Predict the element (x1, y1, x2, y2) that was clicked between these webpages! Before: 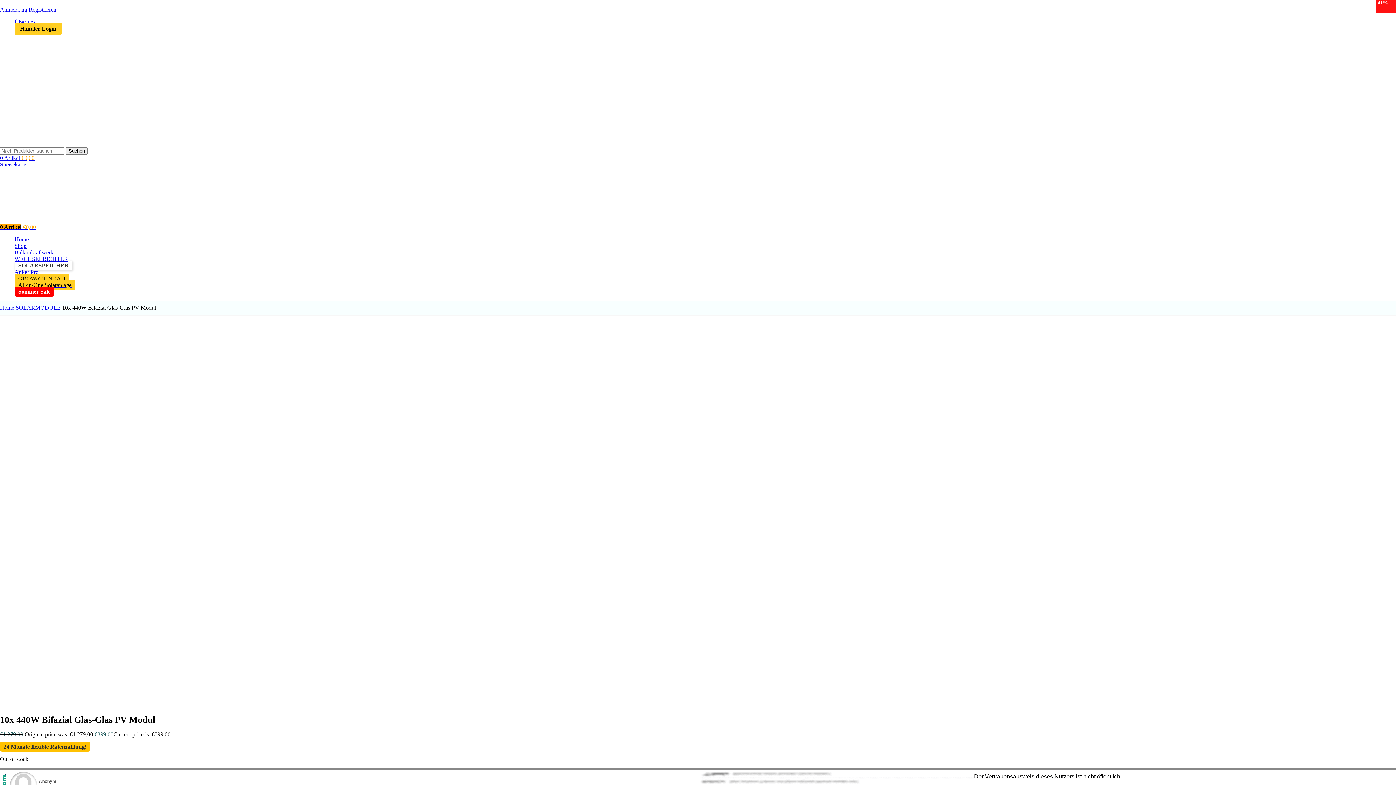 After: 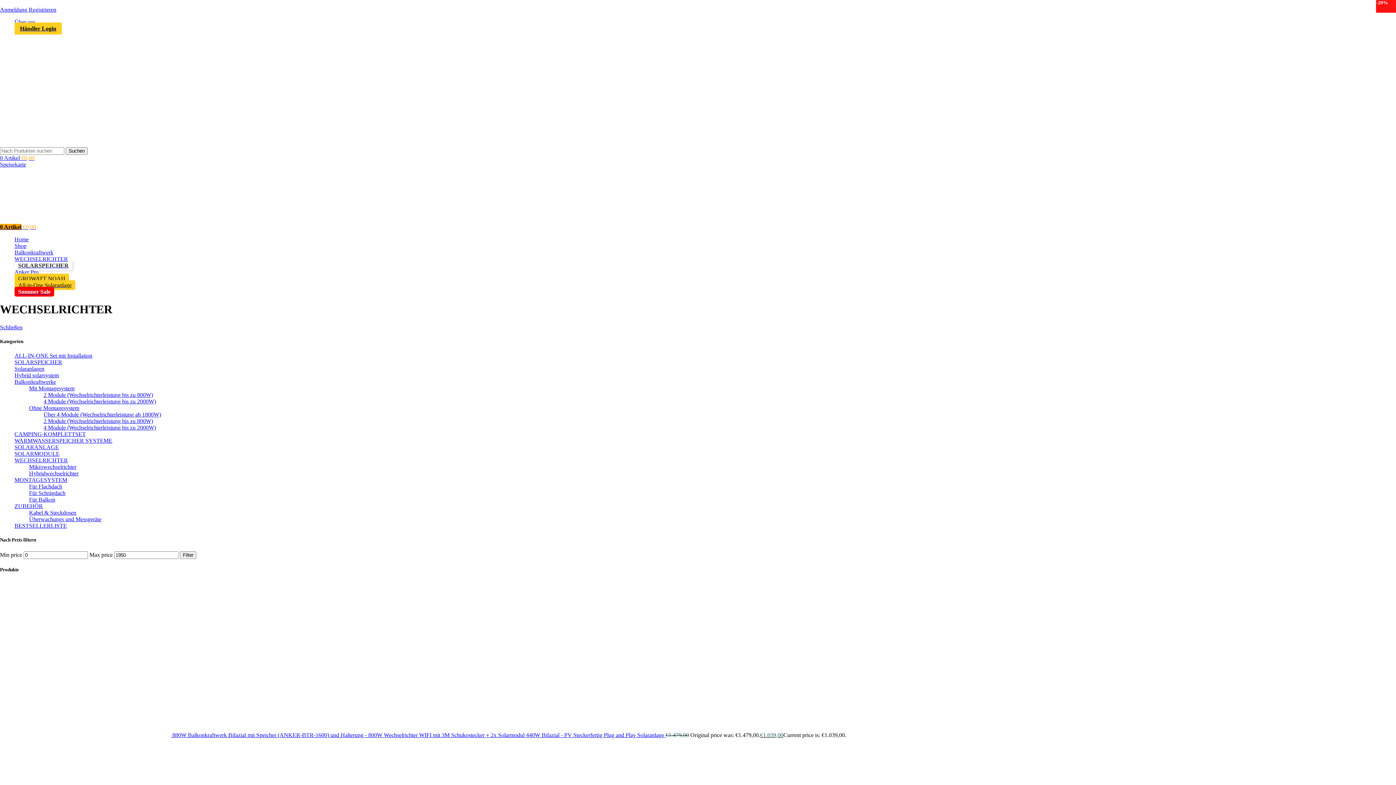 Action: bbox: (14, 256, 68, 262) label: WECHSELRICHTER